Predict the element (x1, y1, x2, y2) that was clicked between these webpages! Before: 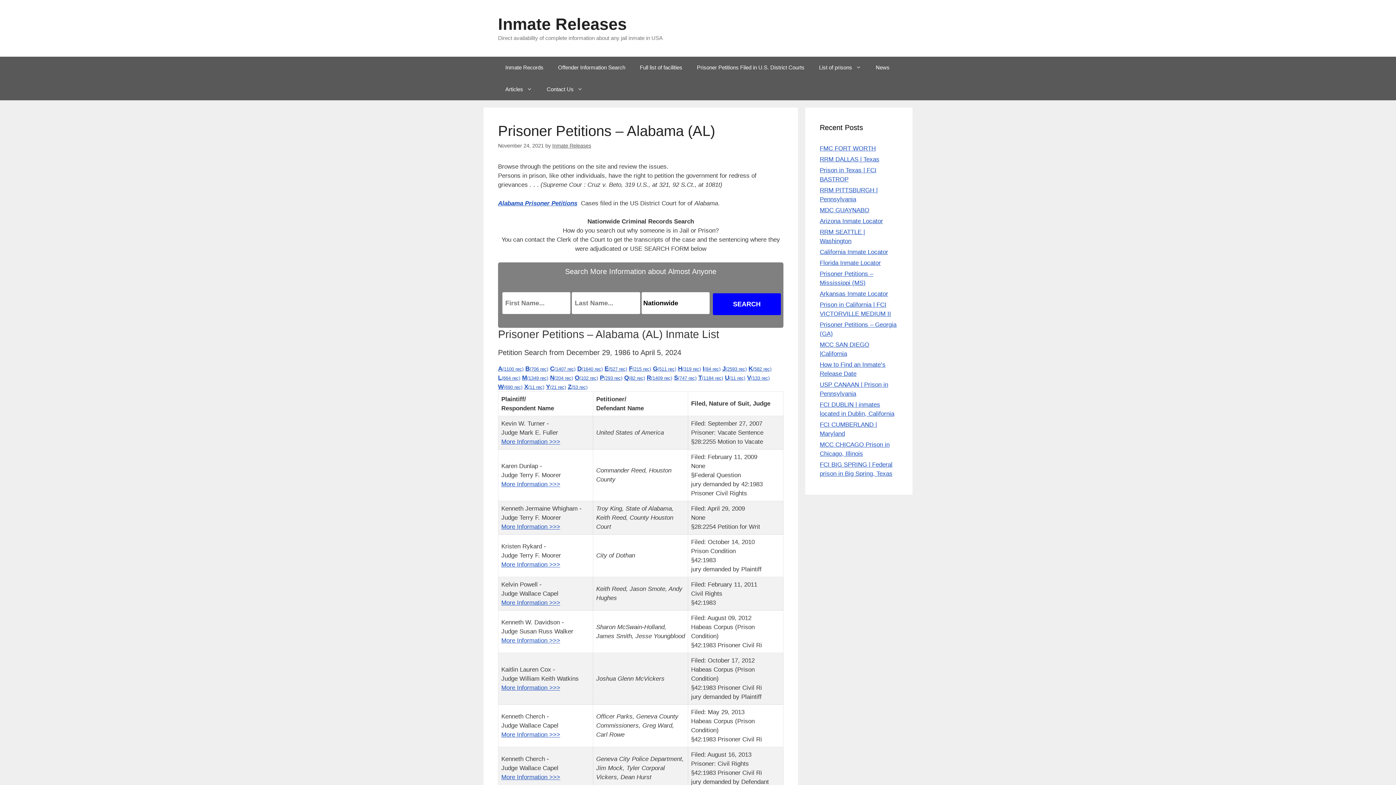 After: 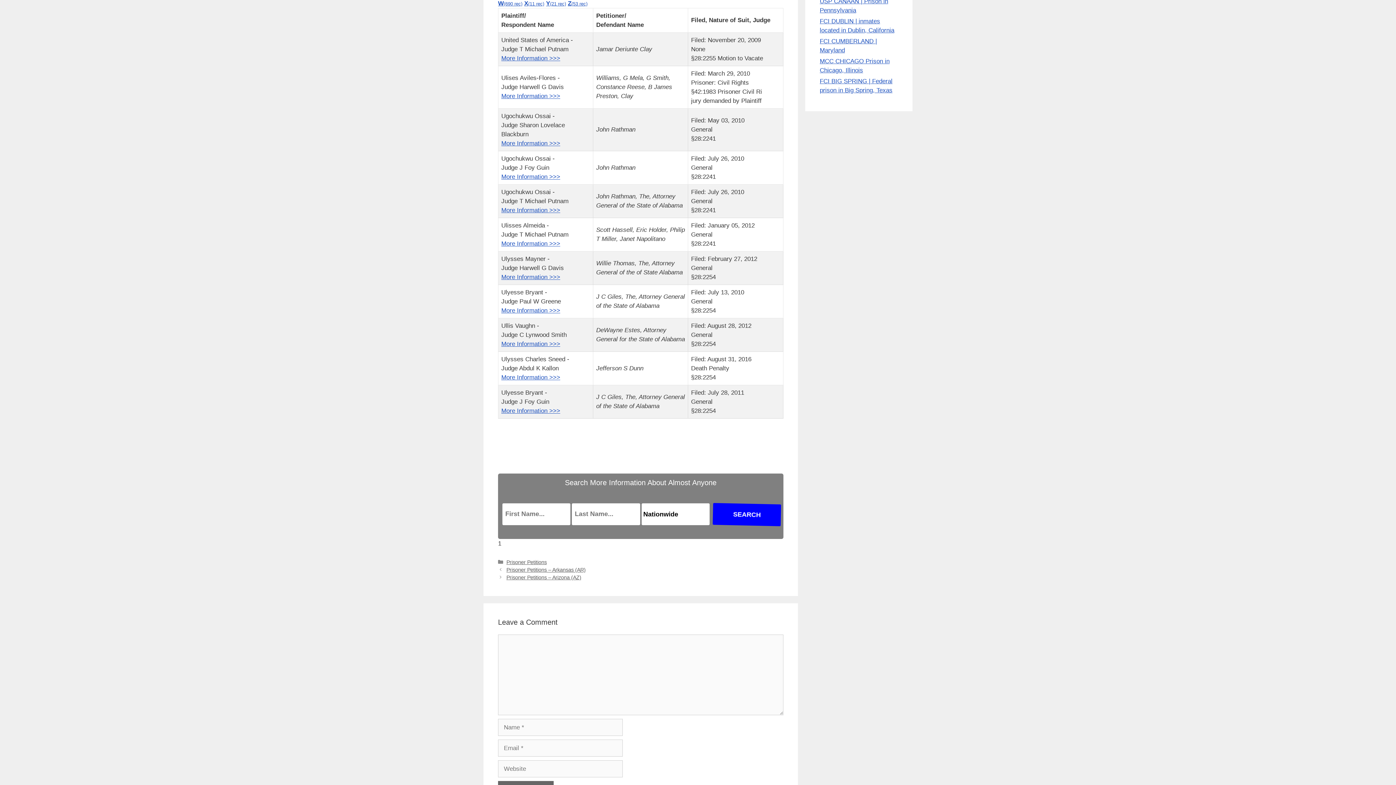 Action: bbox: (725, 374, 745, 381) label: U(11 rec)